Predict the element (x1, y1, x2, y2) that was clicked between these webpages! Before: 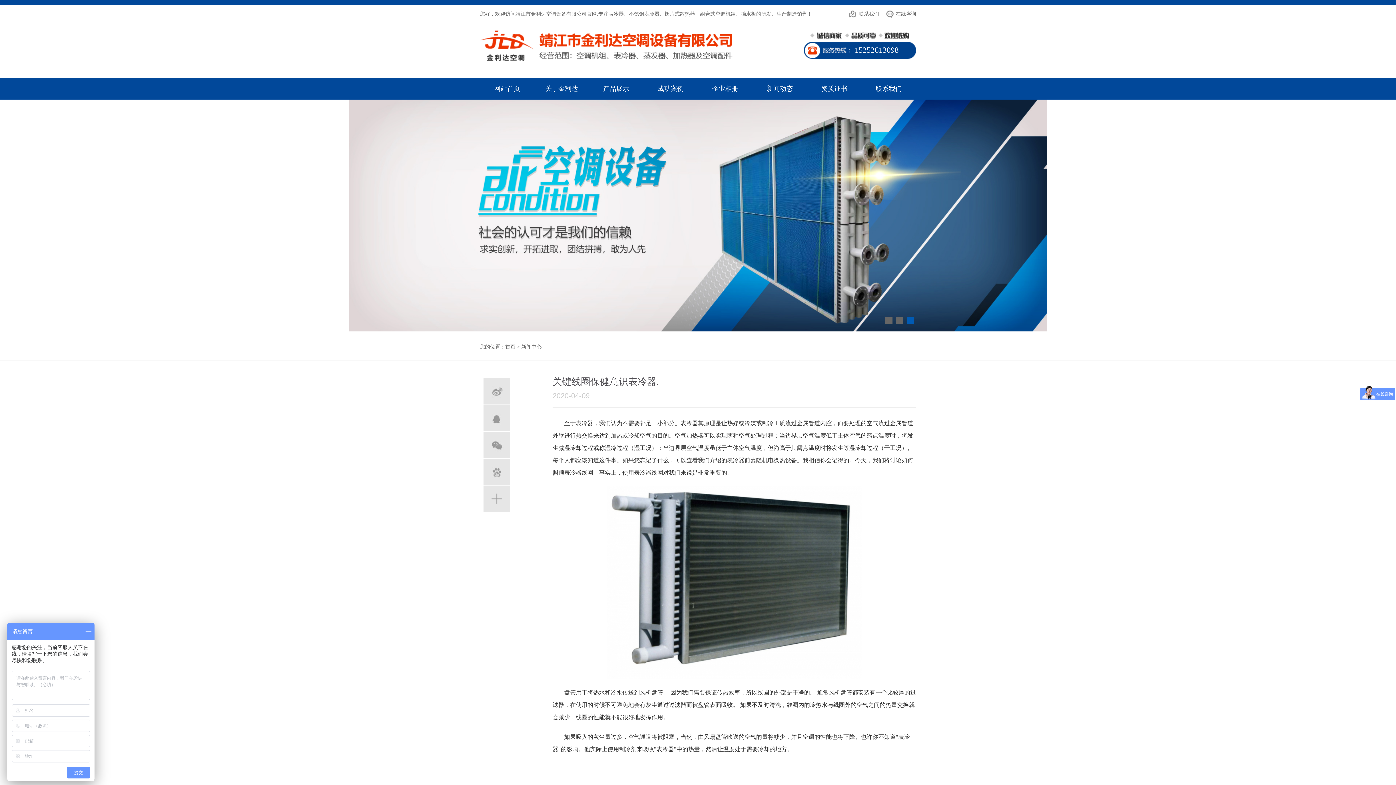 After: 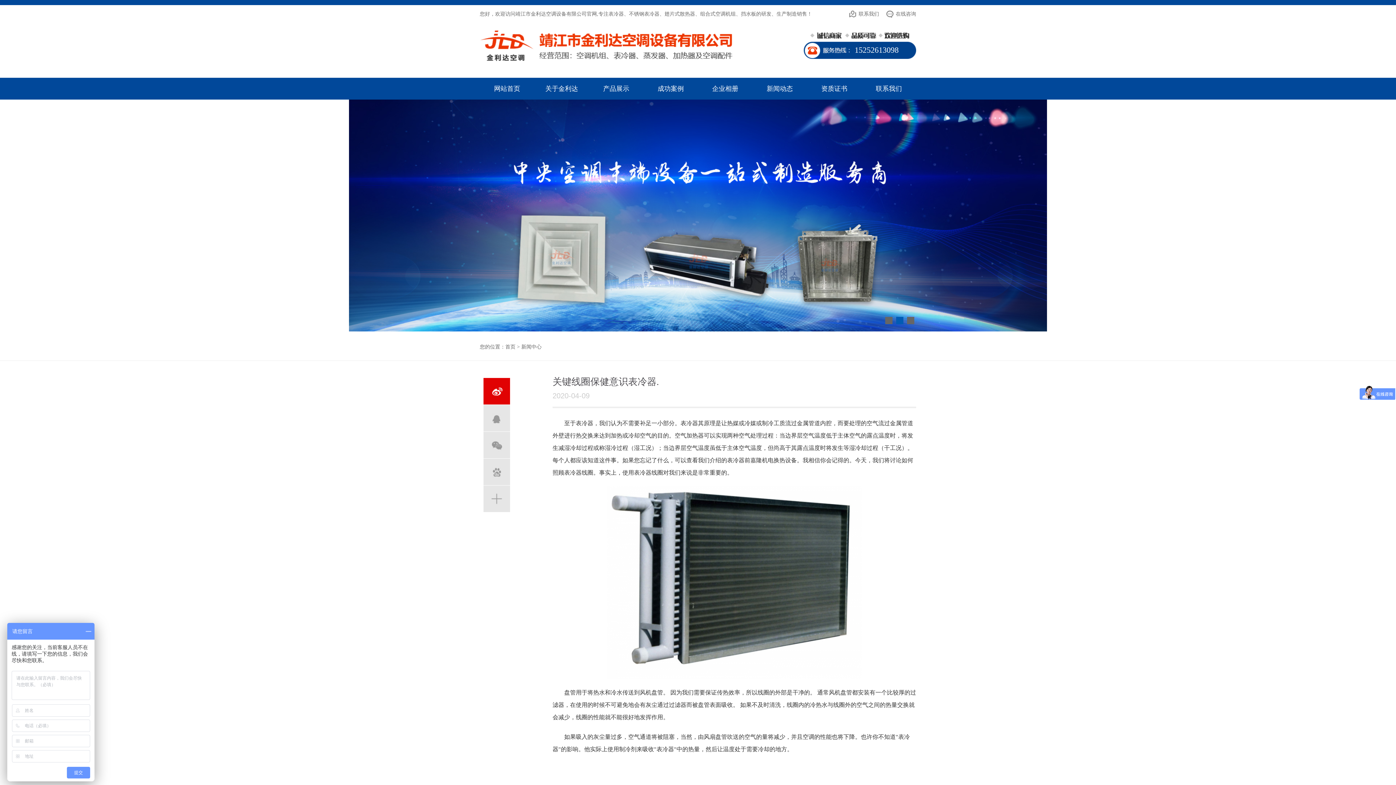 Action: bbox: (483, 378, 510, 404)